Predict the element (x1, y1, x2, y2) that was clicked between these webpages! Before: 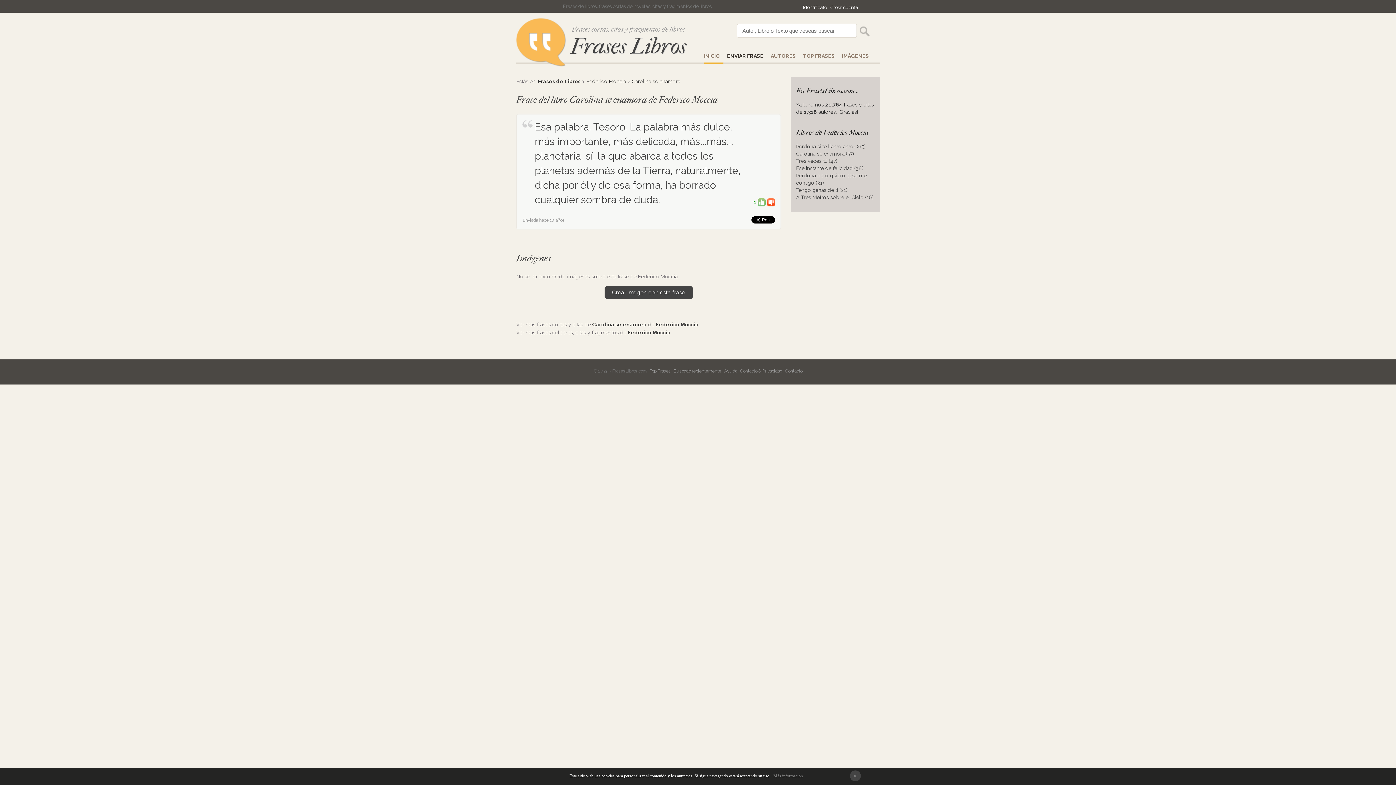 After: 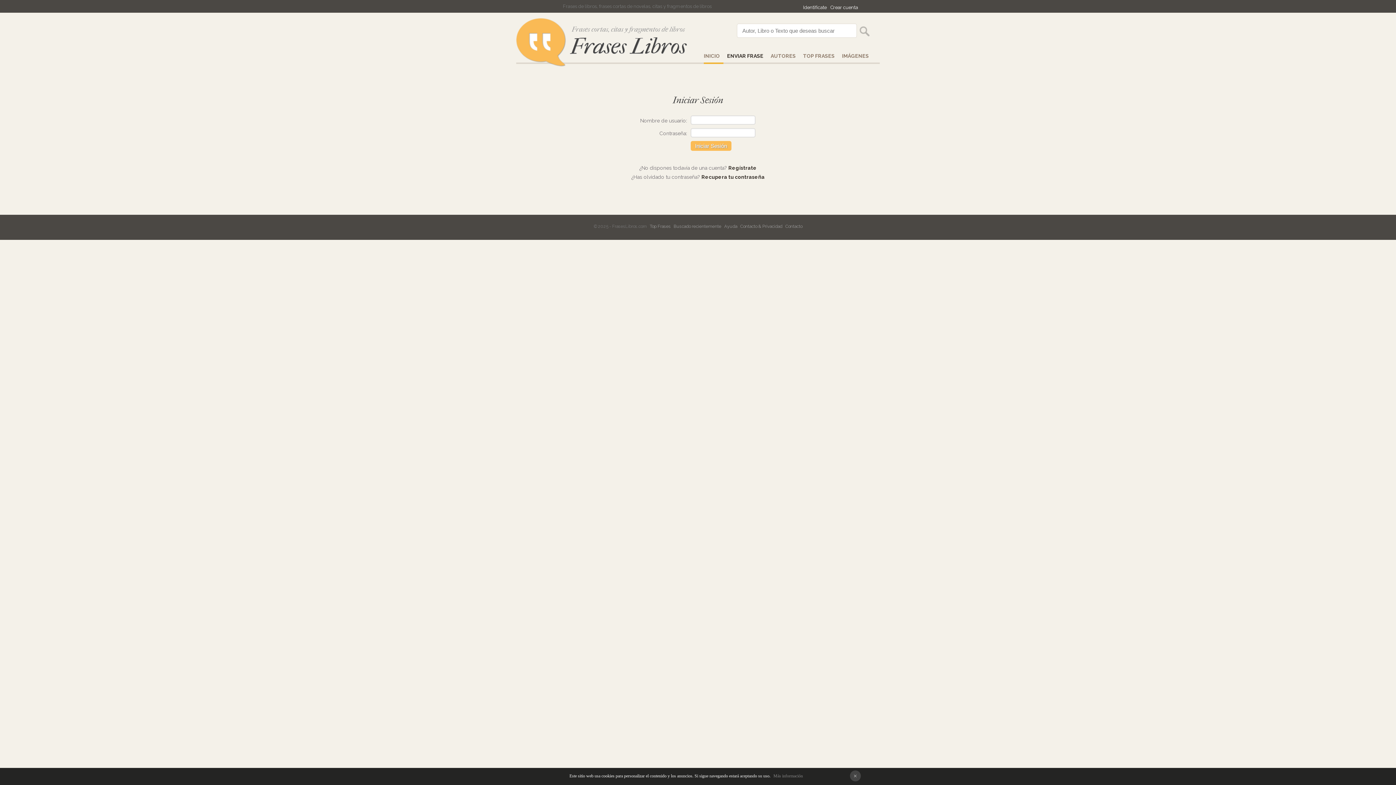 Action: label: ENVIAR FRASE bbox: (727, 53, 767, 62)